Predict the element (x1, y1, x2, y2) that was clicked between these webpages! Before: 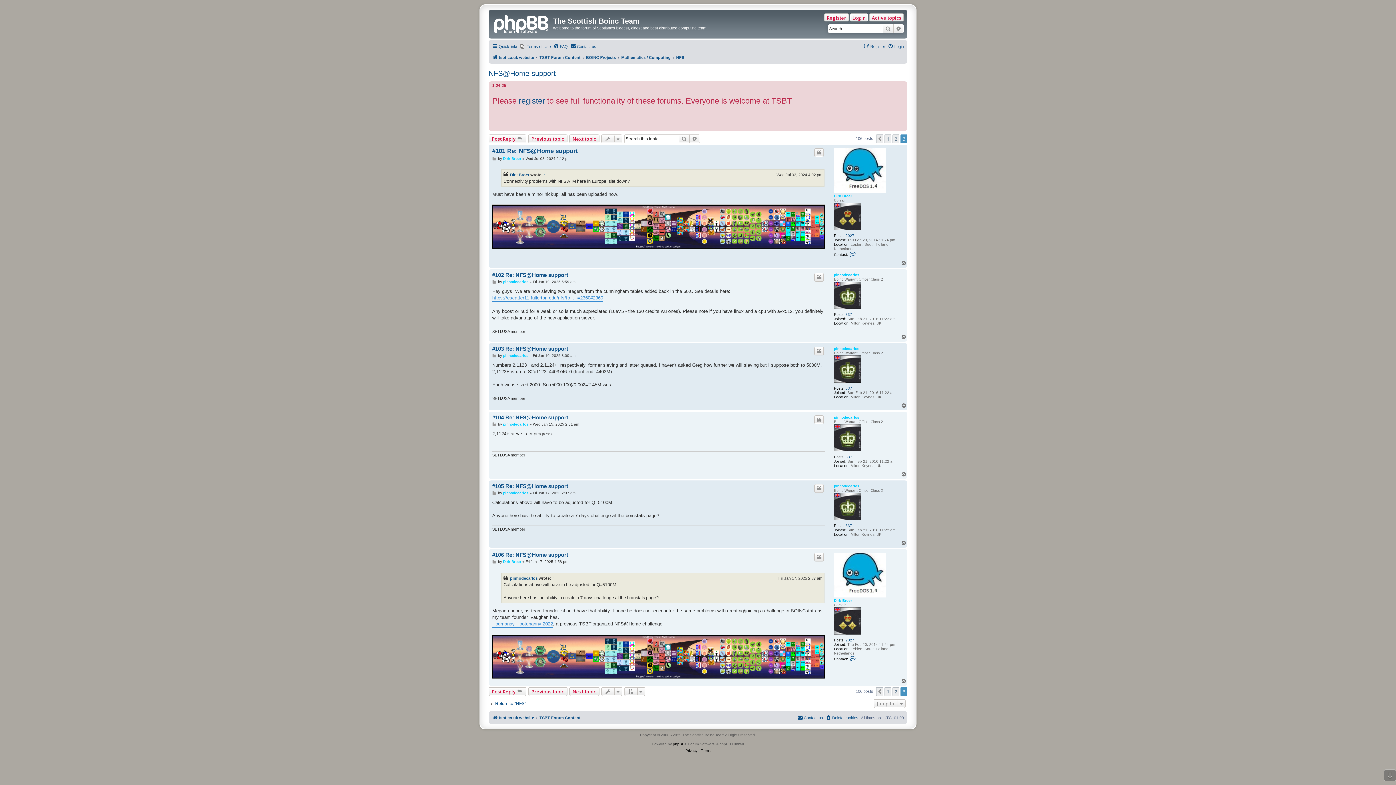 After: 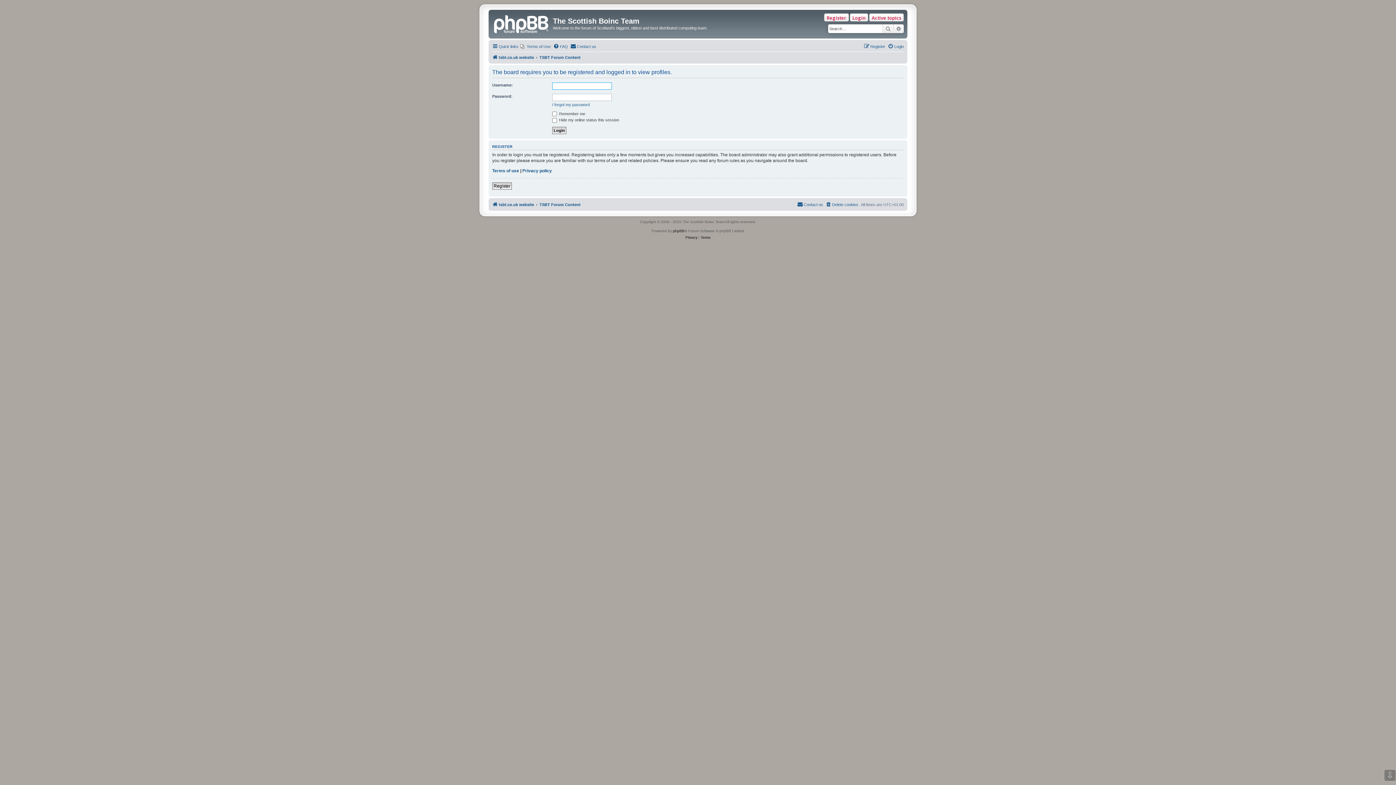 Action: label: pinhodecarlos bbox: (834, 346, 859, 350)